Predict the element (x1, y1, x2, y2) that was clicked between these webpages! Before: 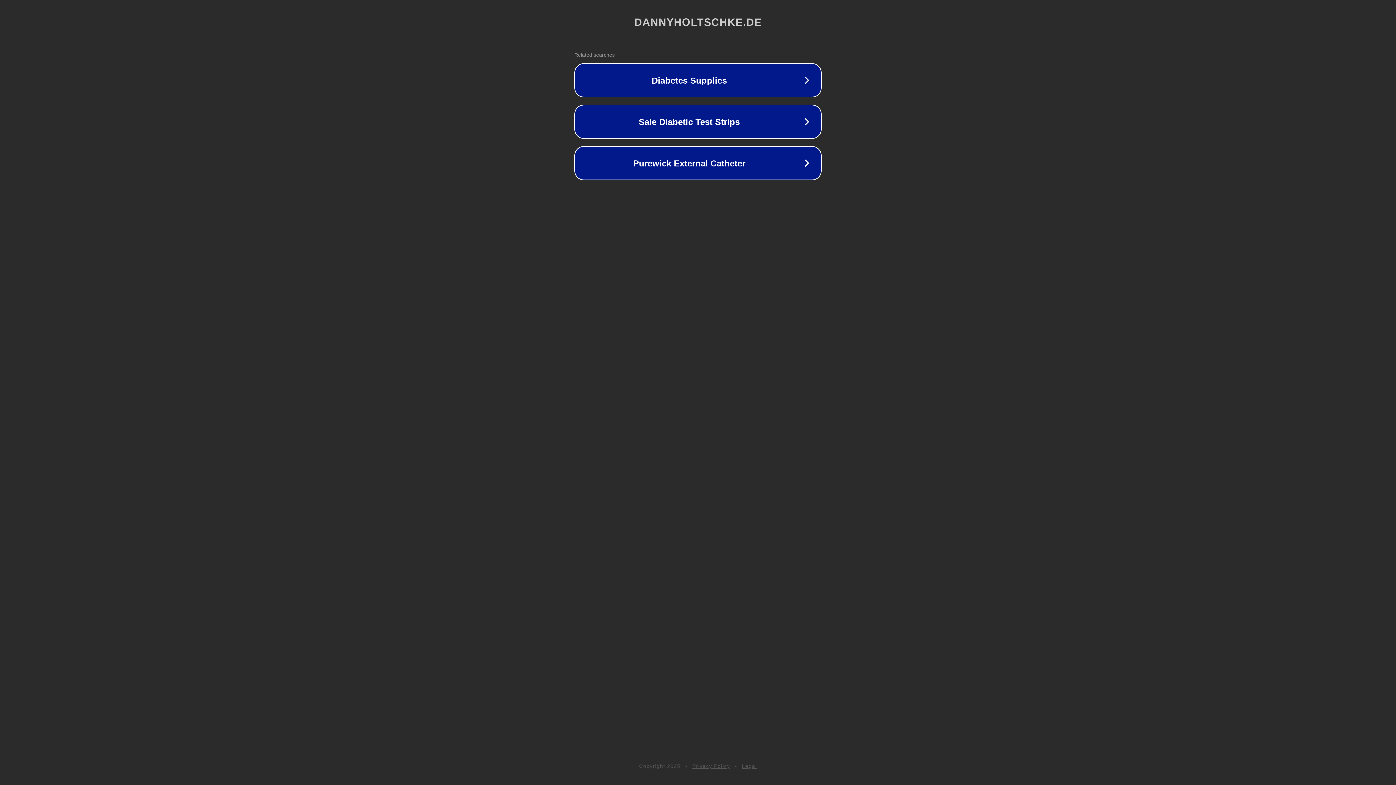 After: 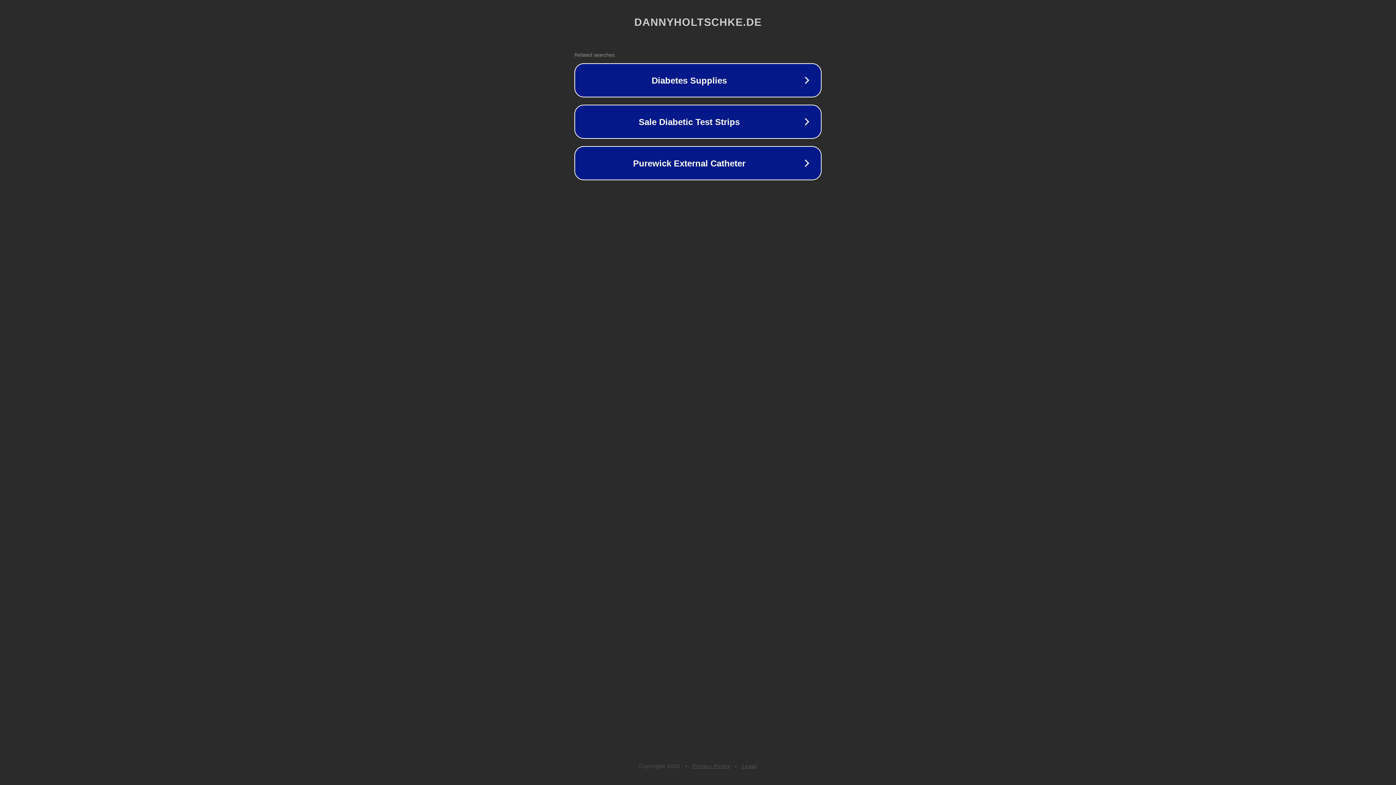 Action: label: Legal bbox: (742, 763, 757, 769)